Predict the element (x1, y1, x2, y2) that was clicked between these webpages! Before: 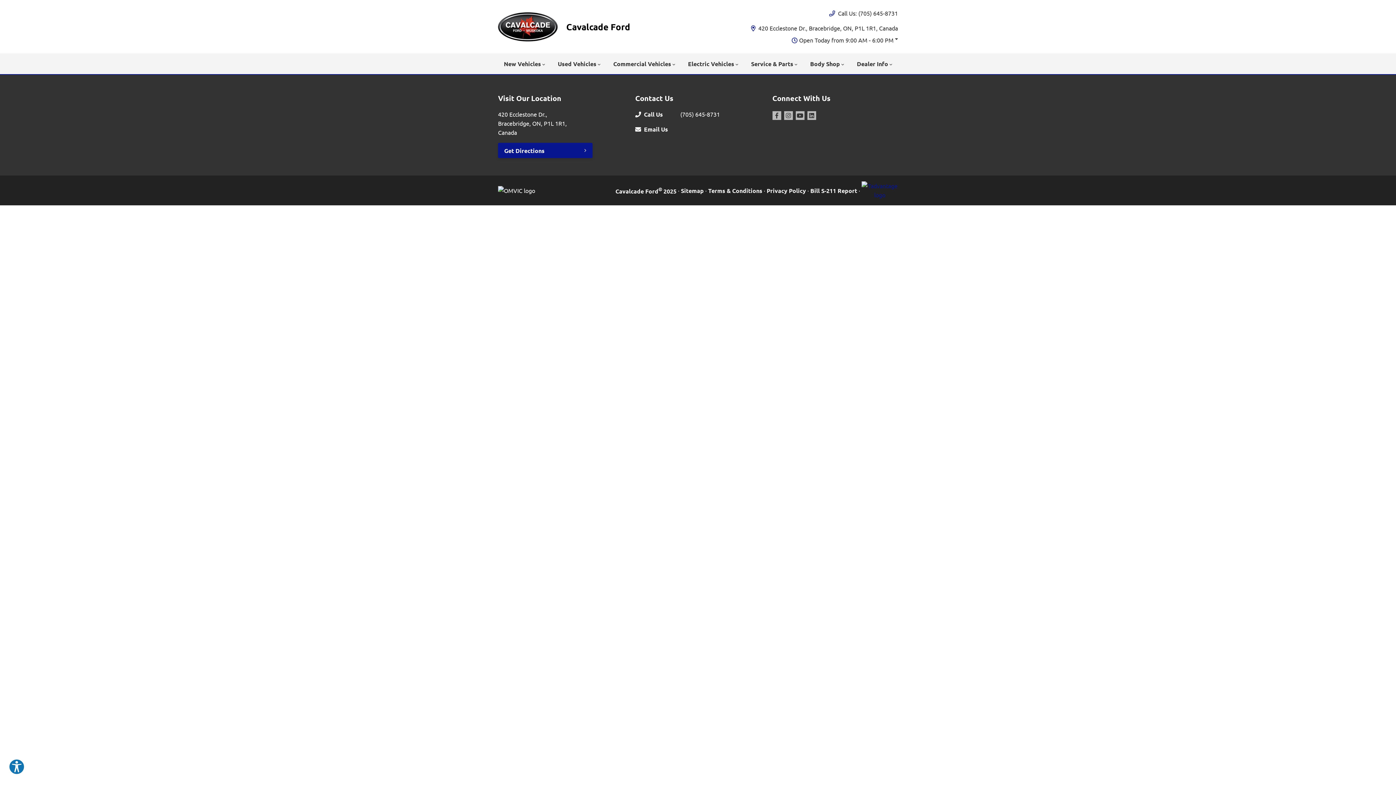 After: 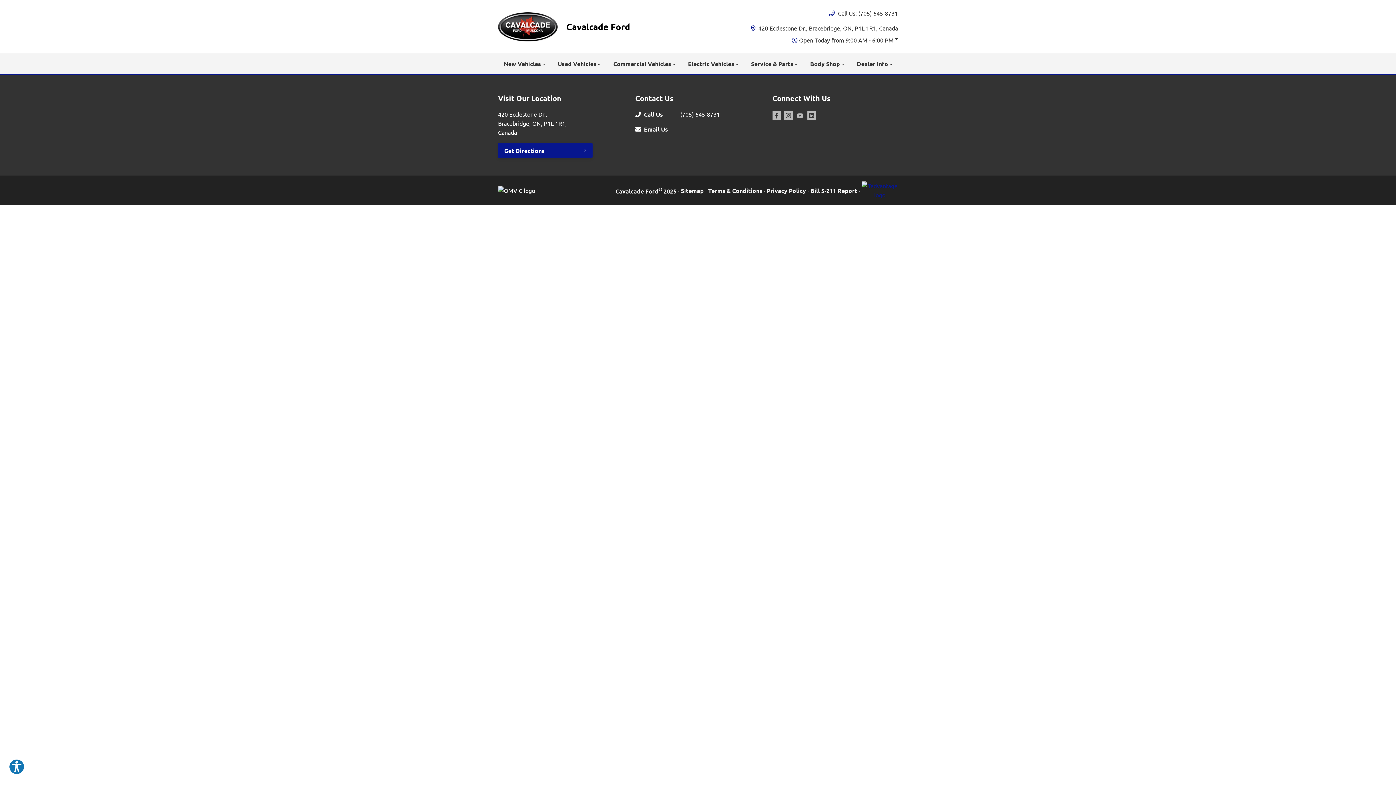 Action: bbox: (795, 111, 804, 120) label: Youtube